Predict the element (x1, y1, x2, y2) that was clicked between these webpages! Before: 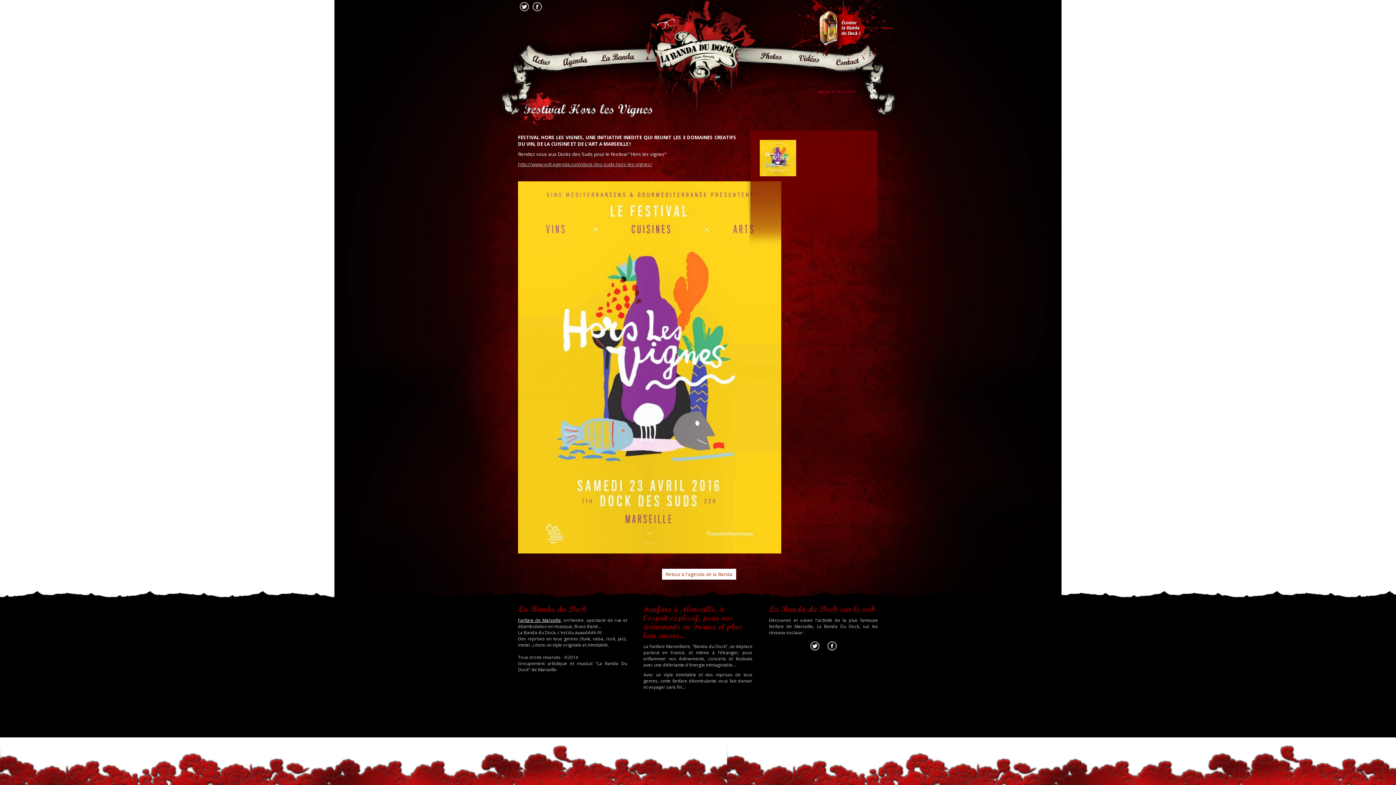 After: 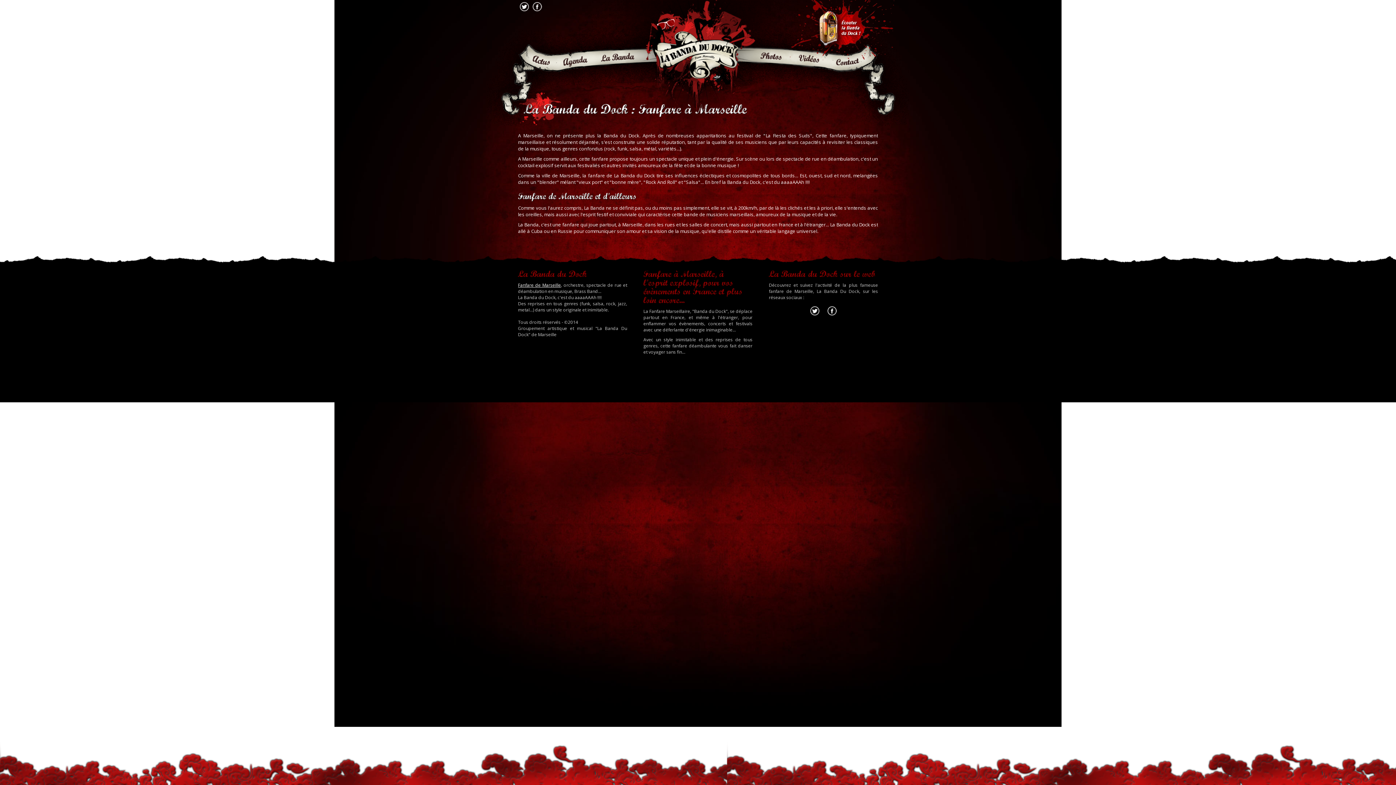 Action: label: Fanfare de Marseille bbox: (518, 617, 561, 623)